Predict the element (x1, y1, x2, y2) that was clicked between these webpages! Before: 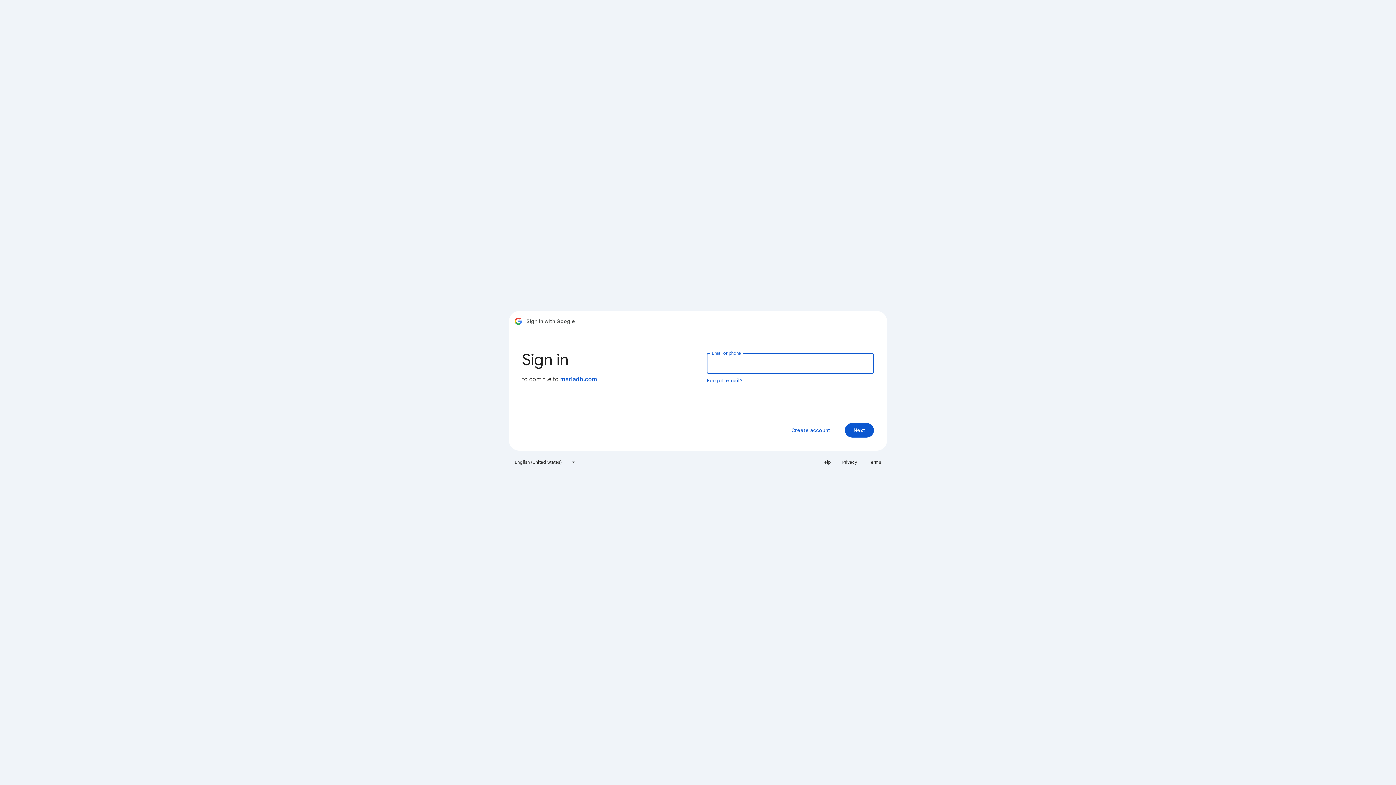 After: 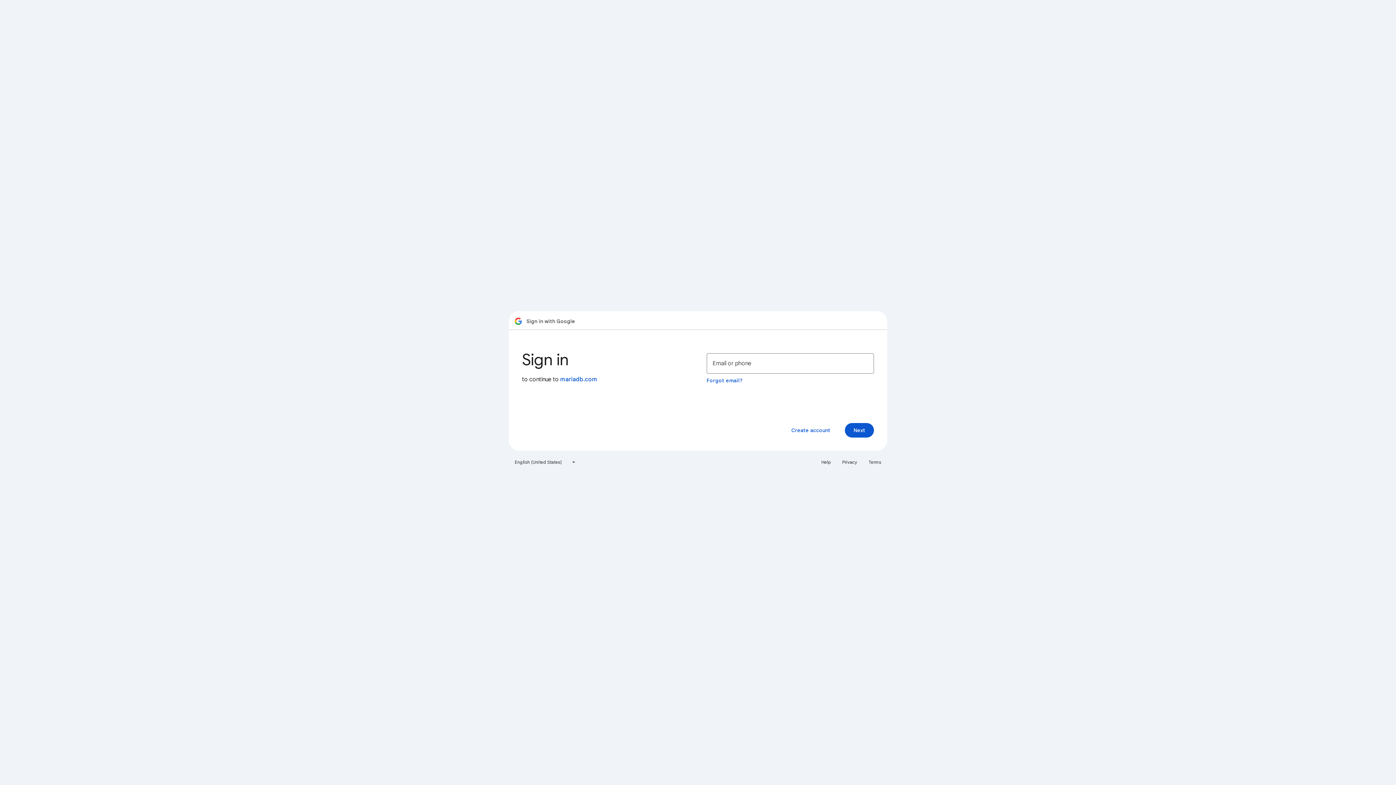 Action: label: Help bbox: (817, 456, 835, 468)